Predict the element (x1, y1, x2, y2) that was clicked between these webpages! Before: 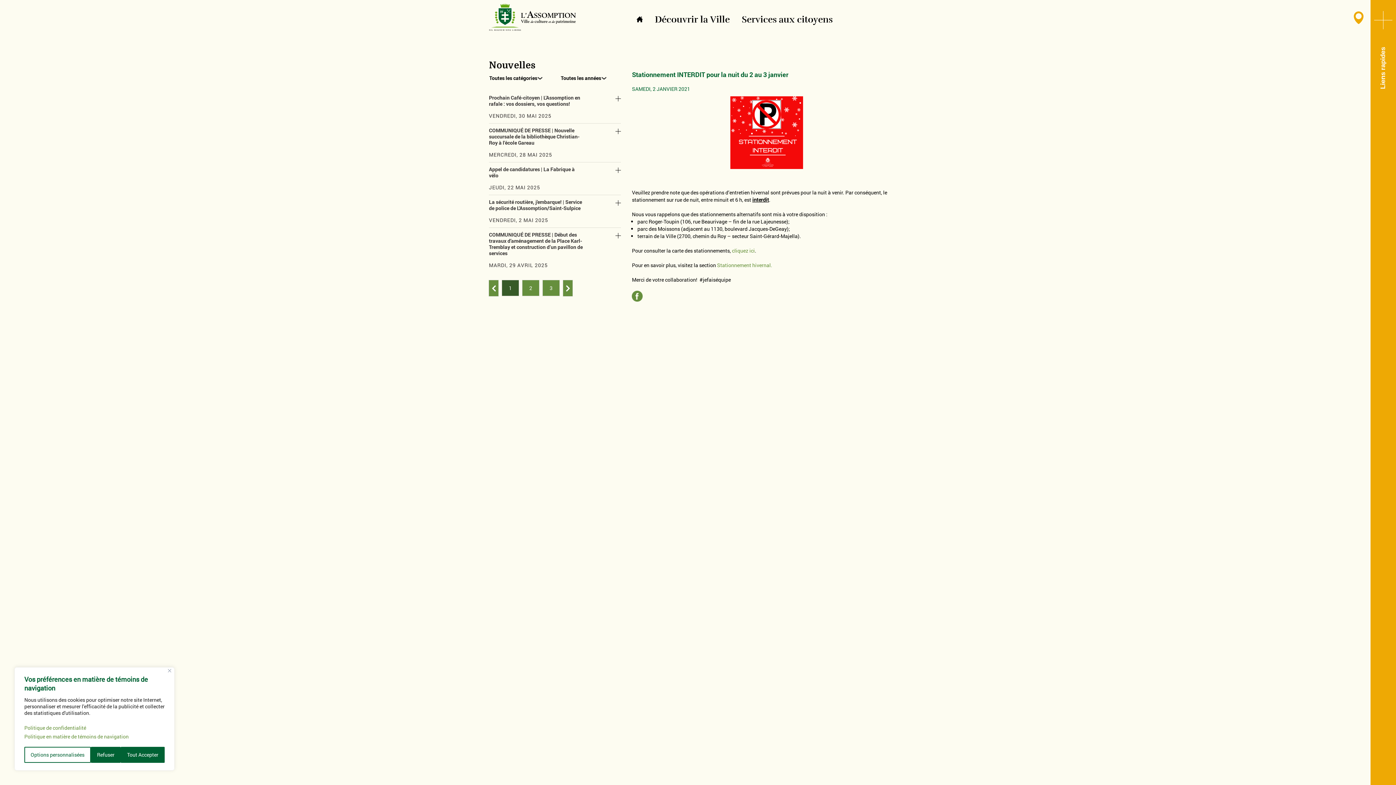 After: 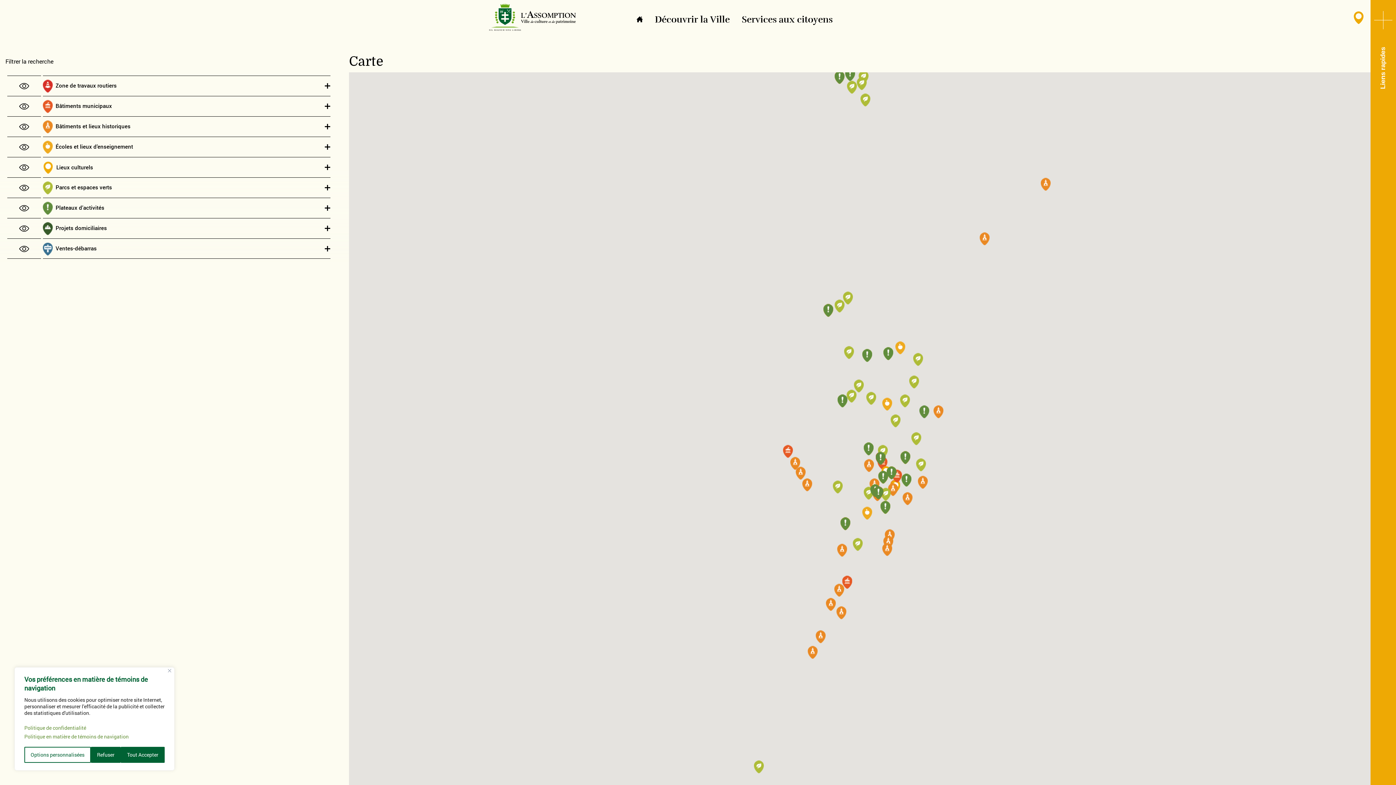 Action: bbox: (1352, 11, 1365, 25)